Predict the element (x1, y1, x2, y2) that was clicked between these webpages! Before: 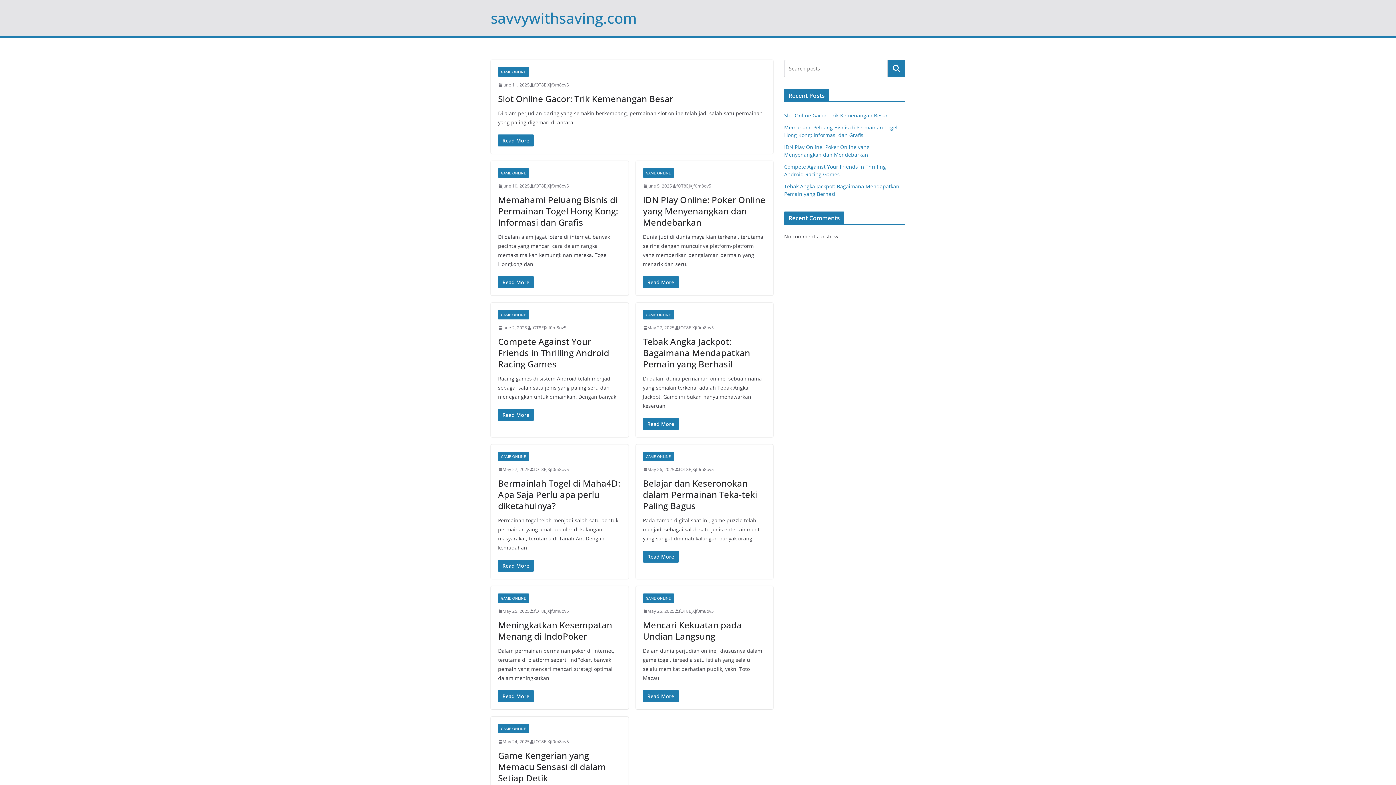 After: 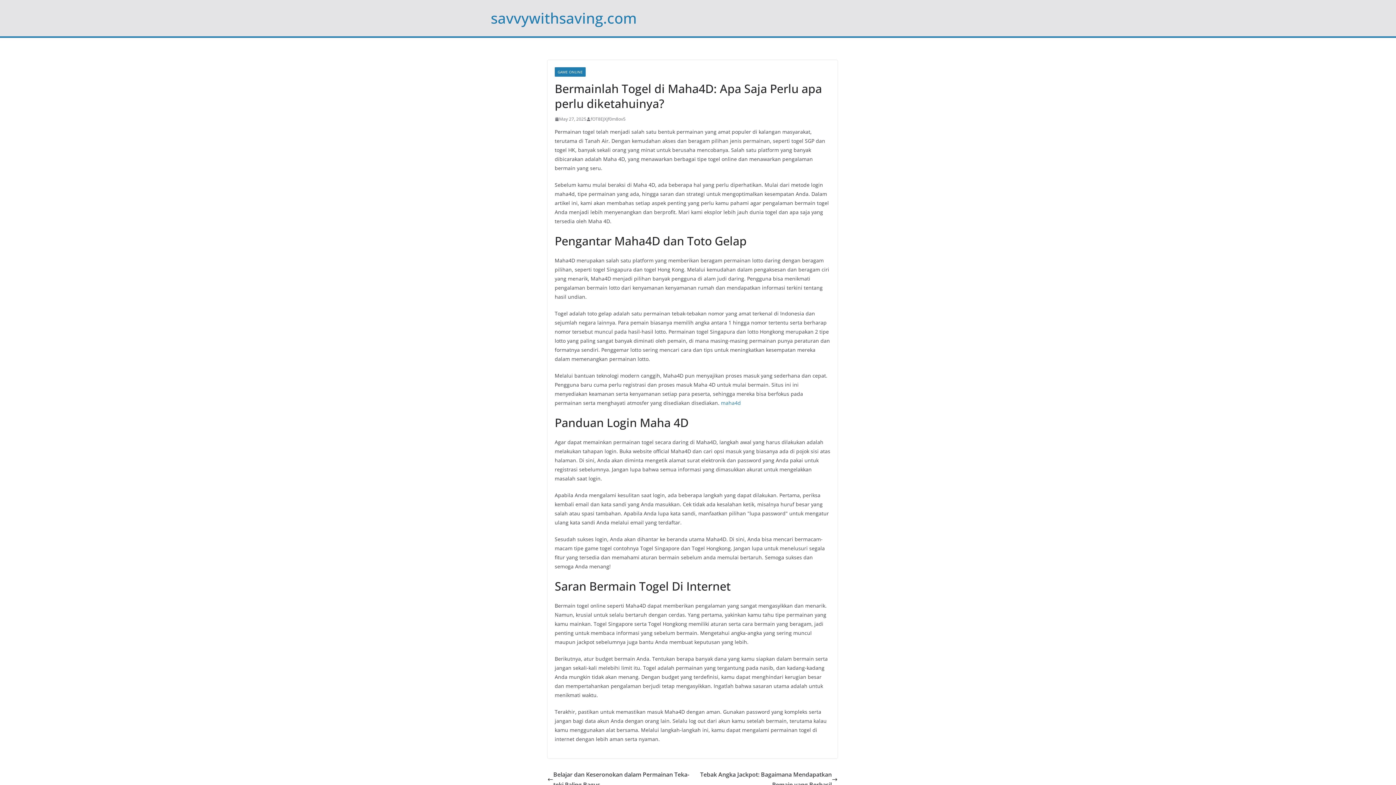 Action: bbox: (498, 477, 620, 512) label: Bermainlah Togel di Maha4D: Apa Saja Perlu apa perlu diketahuinya?